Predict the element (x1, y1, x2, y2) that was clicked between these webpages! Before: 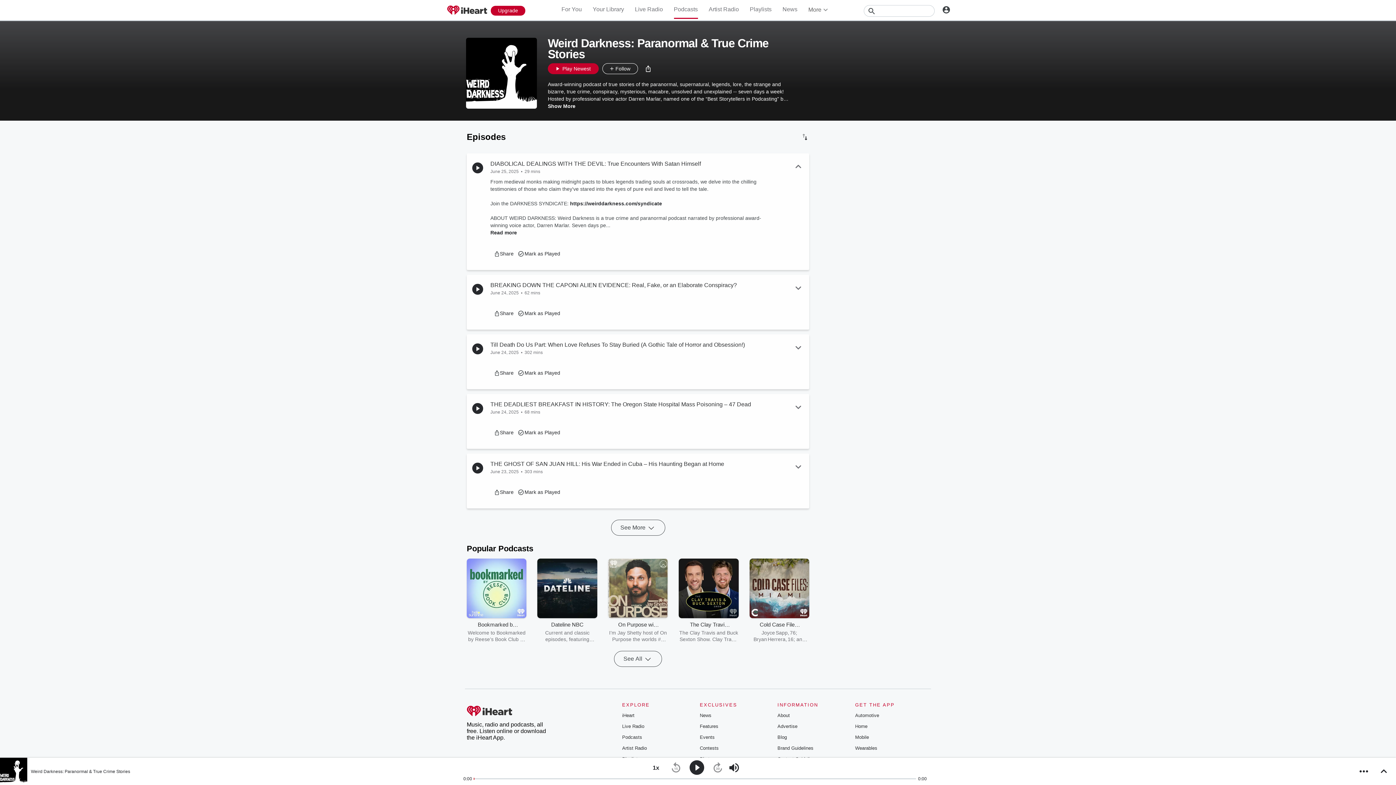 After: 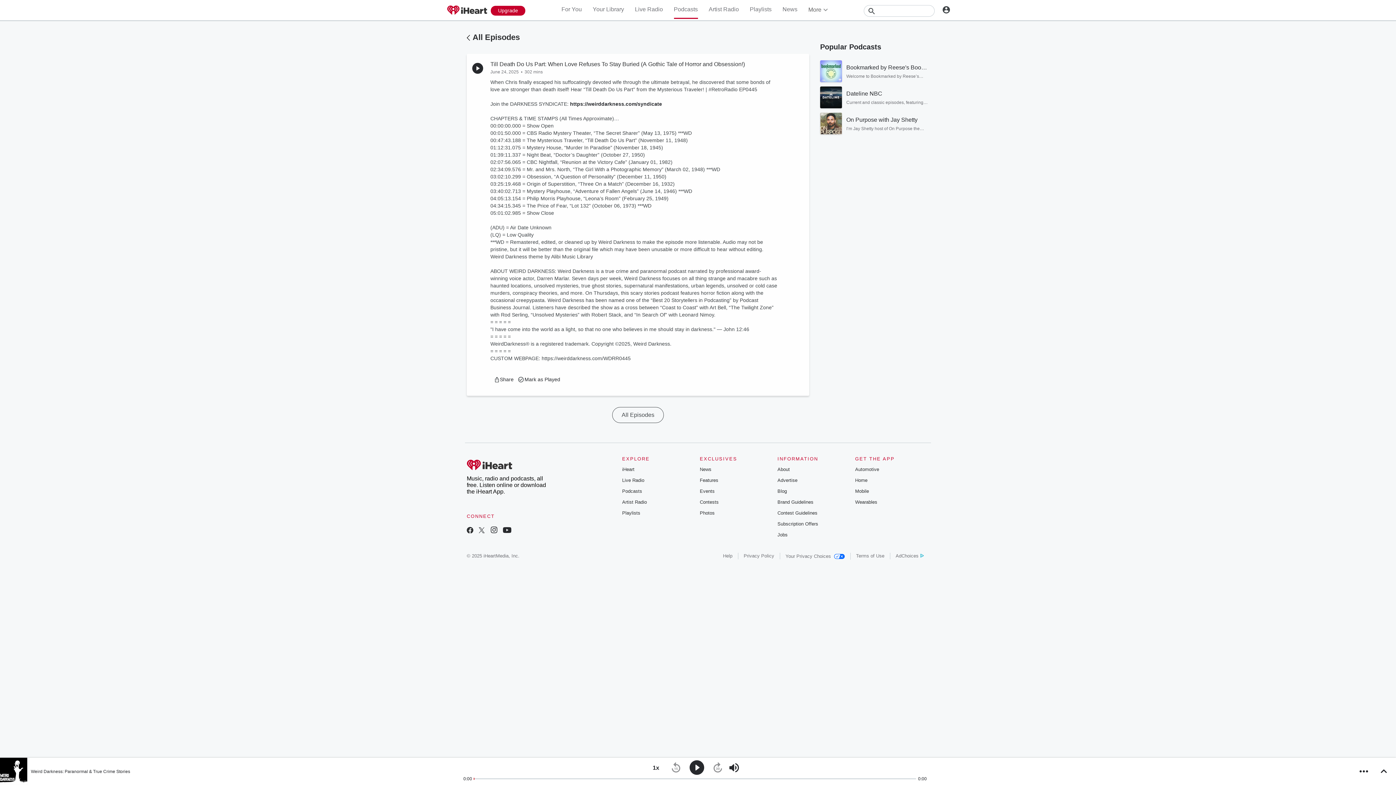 Action: label: Till Death Do Us Part: When Love Refuses To Stay Buried (A Gothic Tale of Horror and Obsession!) bbox: (490, 340, 785, 349)